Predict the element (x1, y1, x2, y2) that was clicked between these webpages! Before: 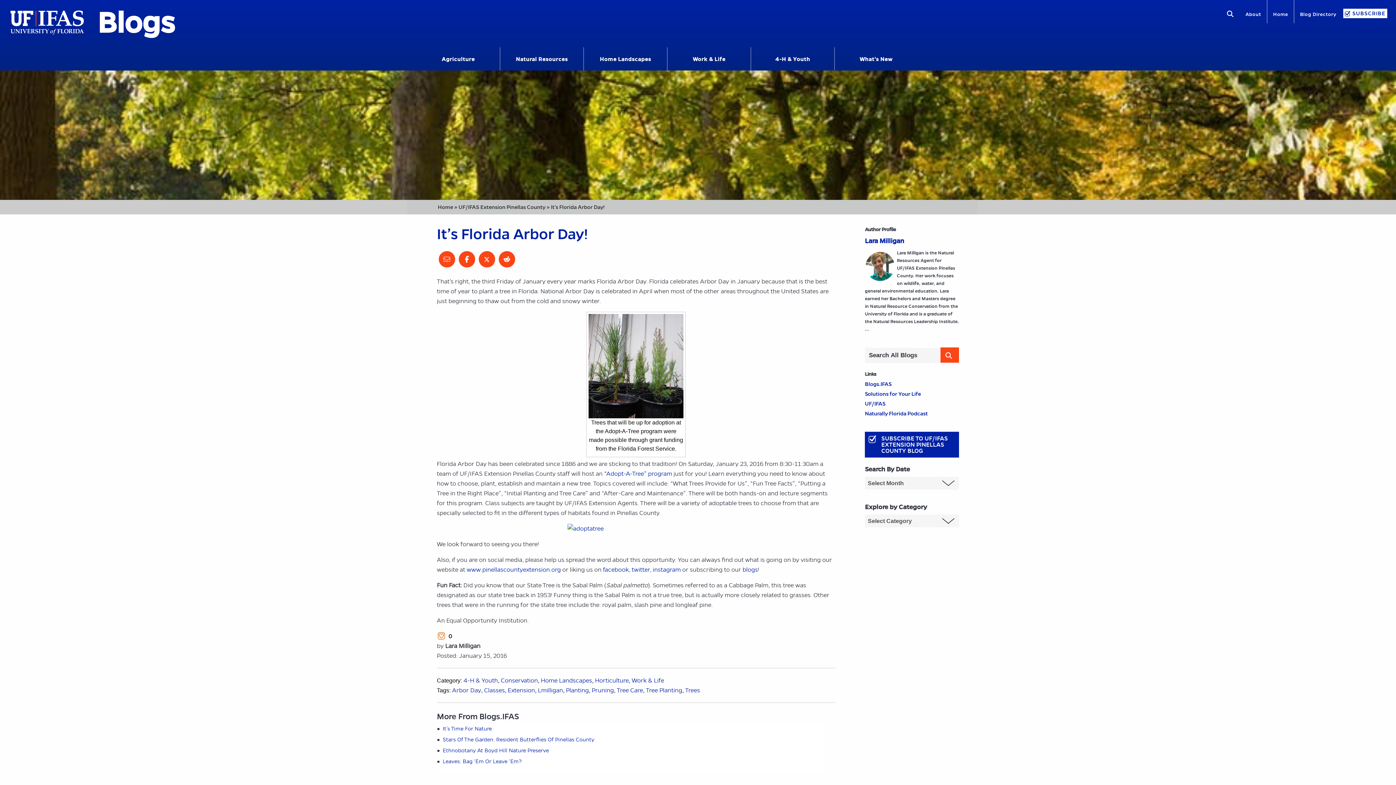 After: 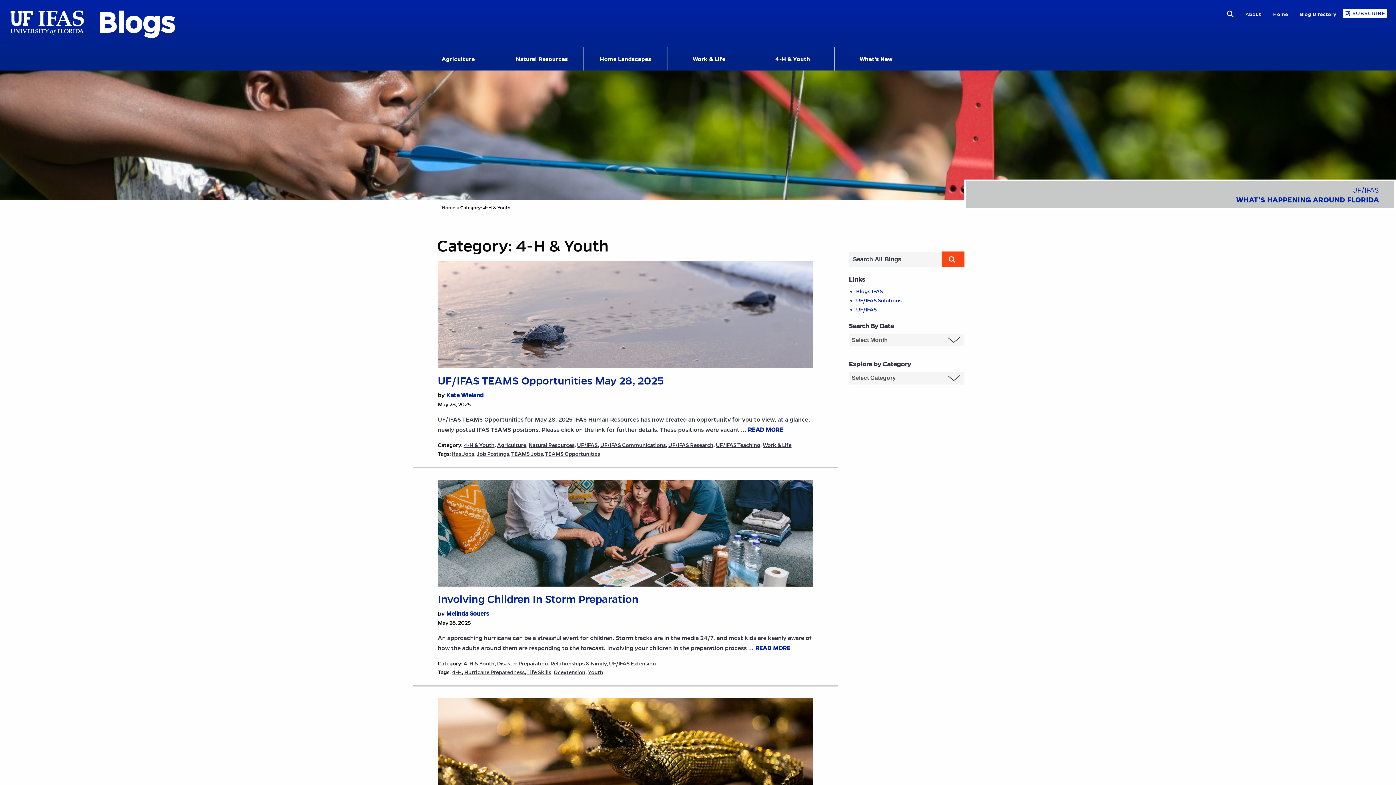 Action: label: 4-H & Youth bbox: (754, 52, 830, 64)